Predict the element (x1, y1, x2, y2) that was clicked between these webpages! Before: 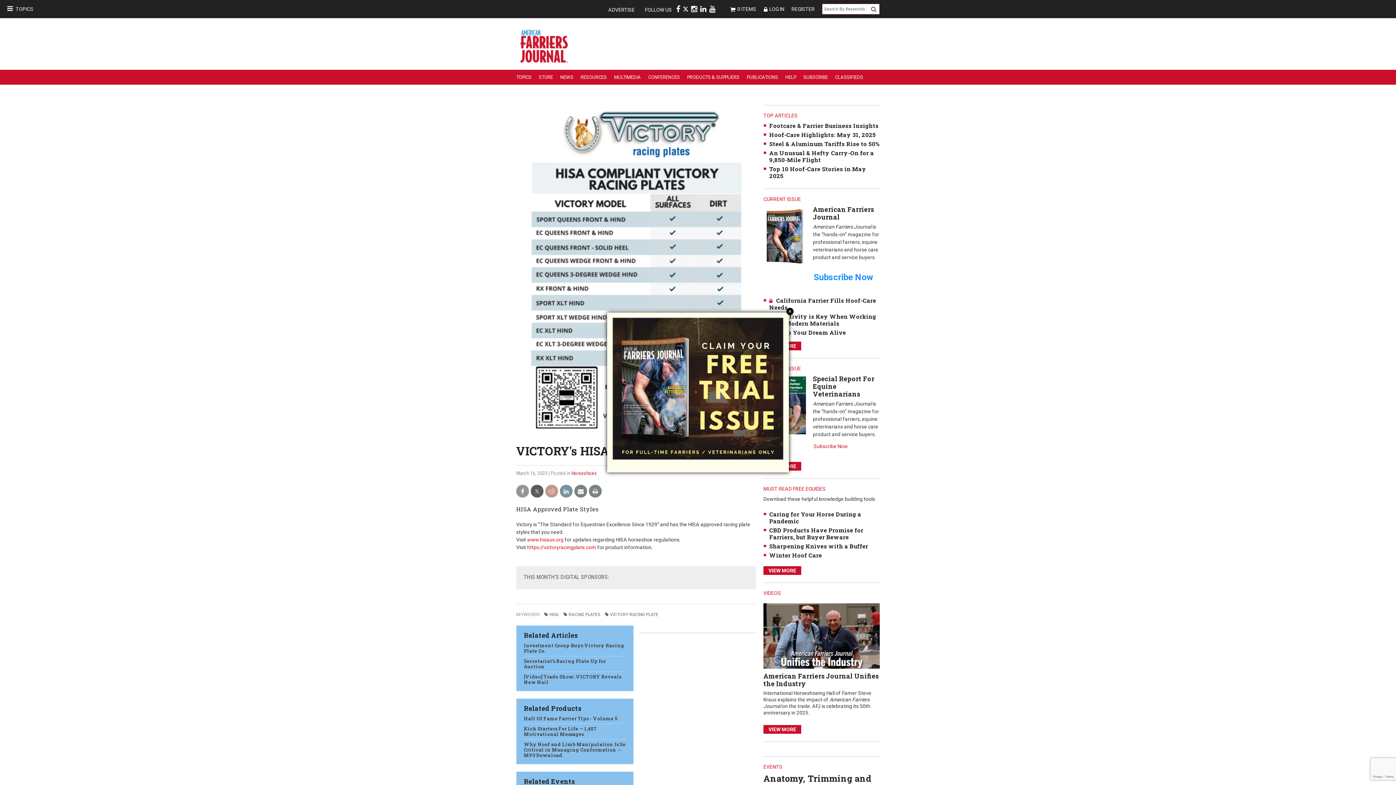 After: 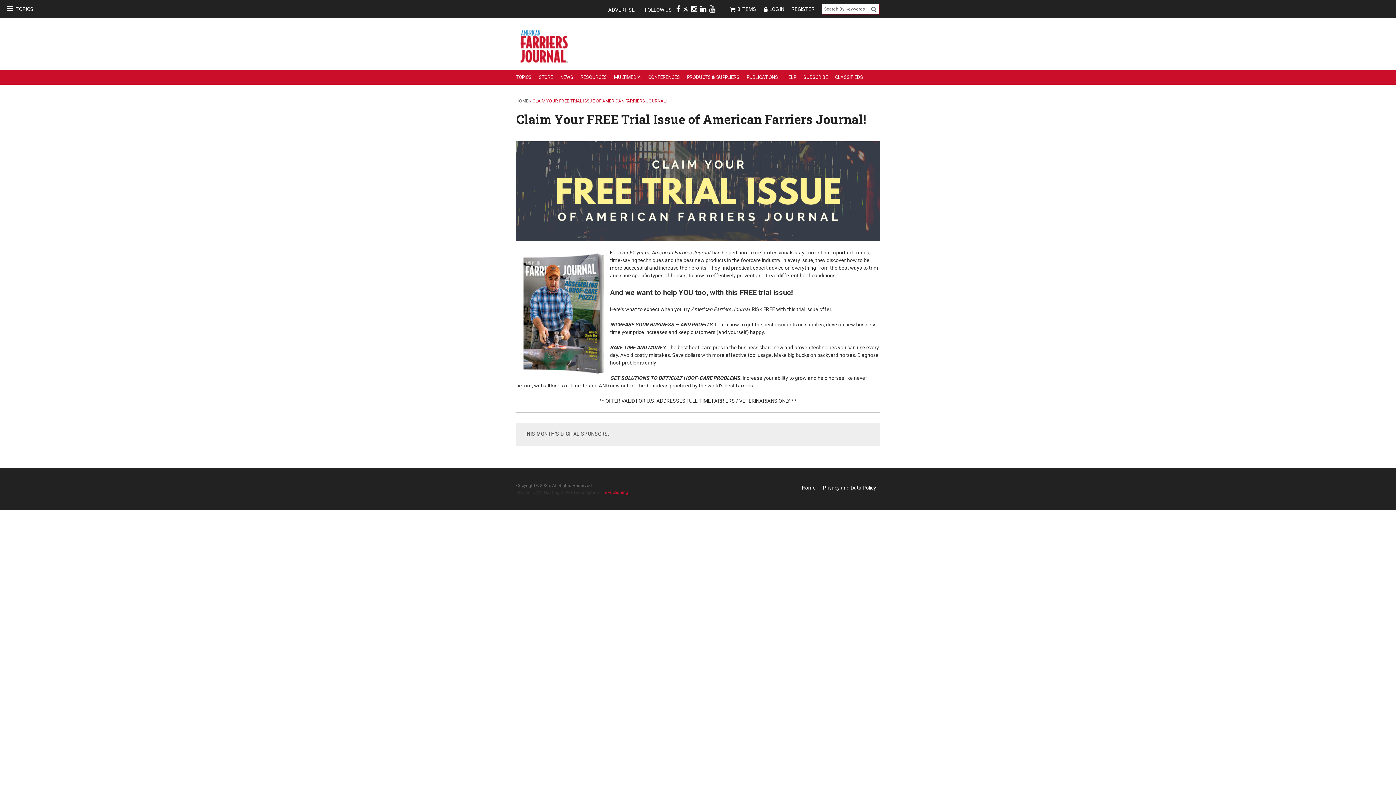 Action: bbox: (607, 385, 788, 391)